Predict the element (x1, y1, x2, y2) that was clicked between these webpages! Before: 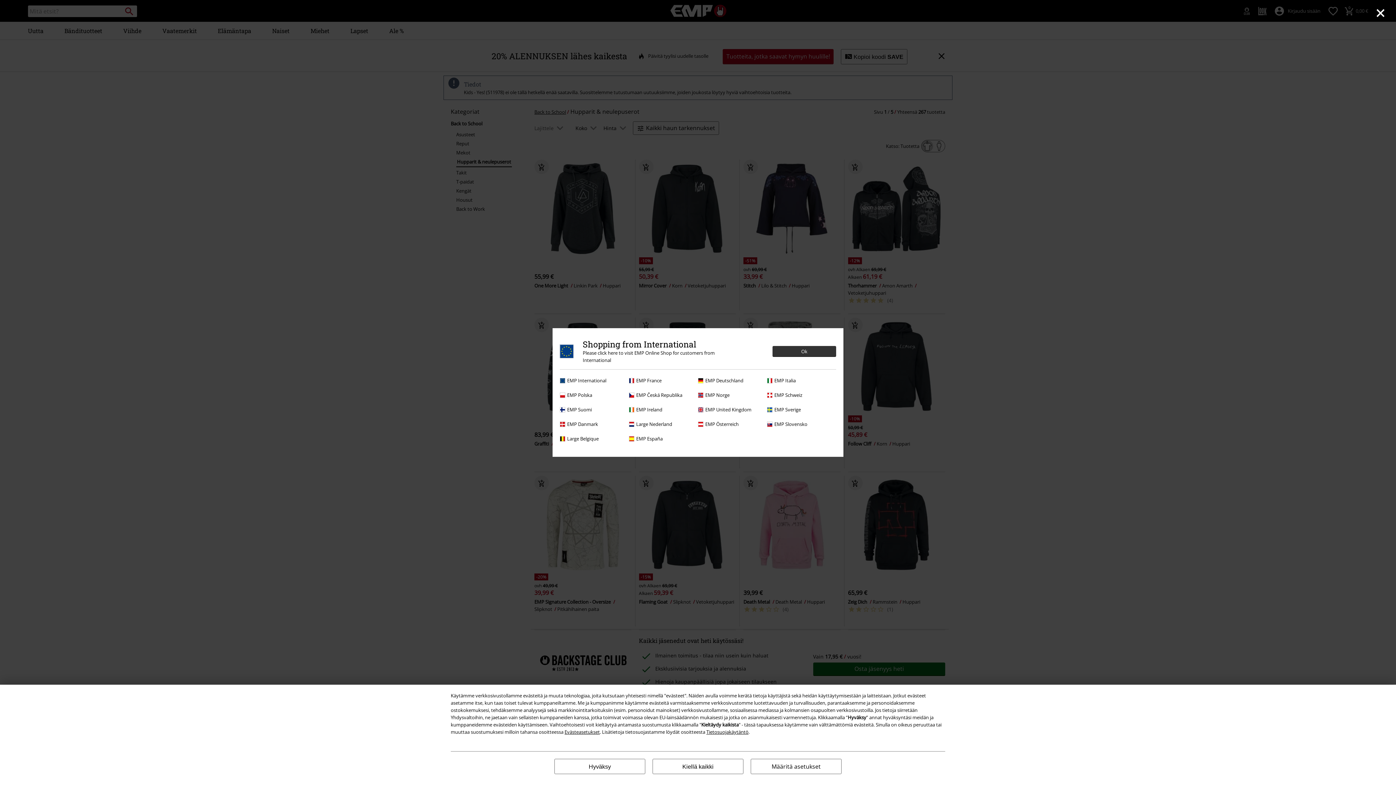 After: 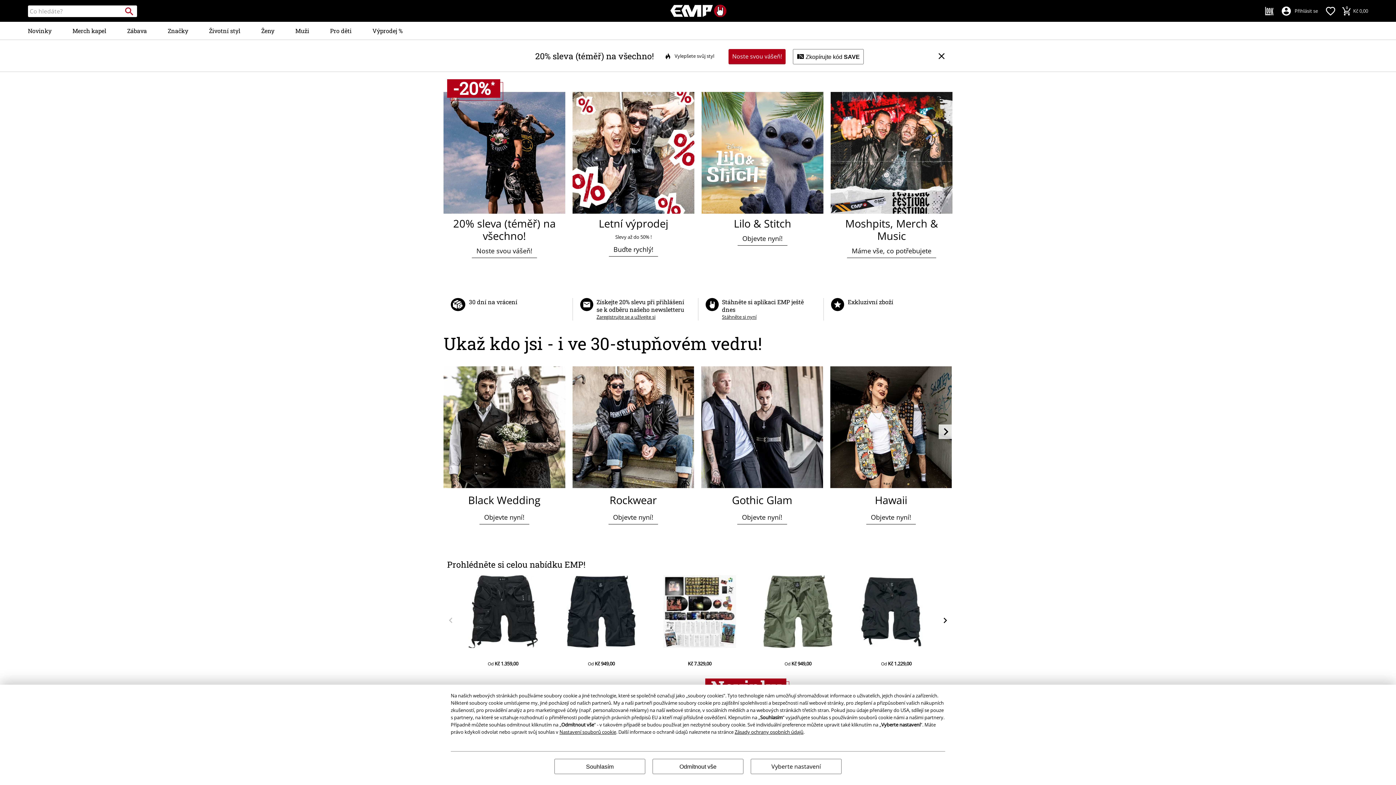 Action: label: EMP Česká Republika bbox: (629, 391, 694, 398)